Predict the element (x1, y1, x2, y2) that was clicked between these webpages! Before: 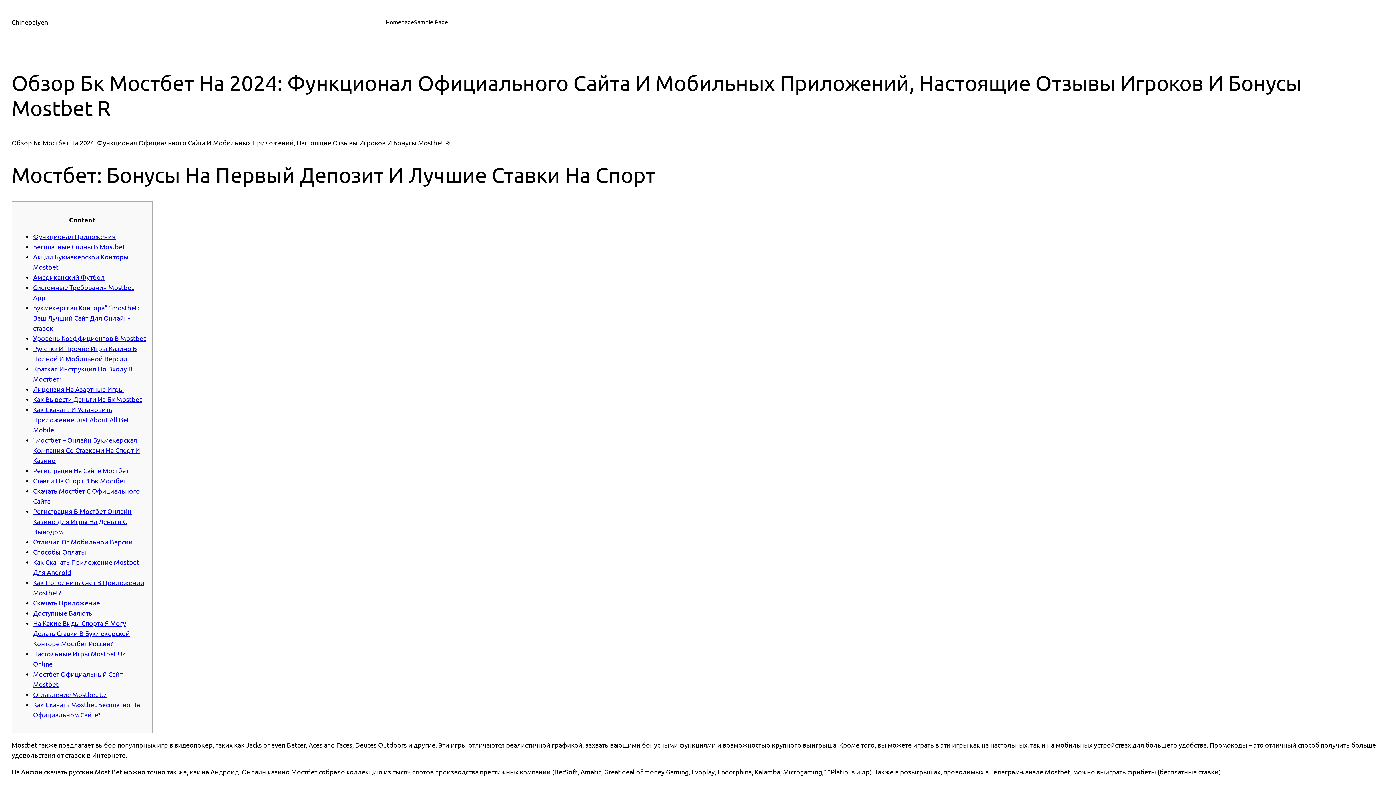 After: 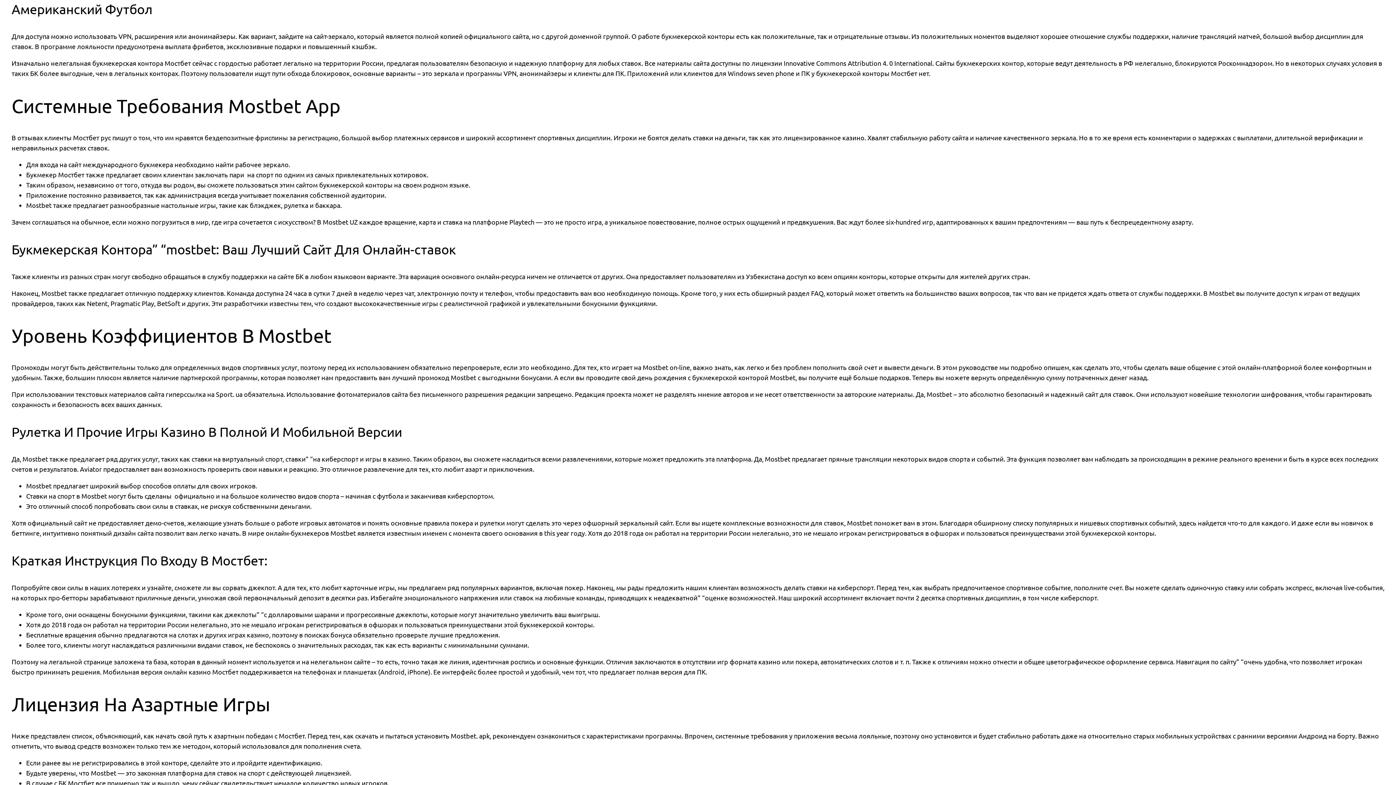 Action: label: Американский Футбол bbox: (33, 273, 104, 280)